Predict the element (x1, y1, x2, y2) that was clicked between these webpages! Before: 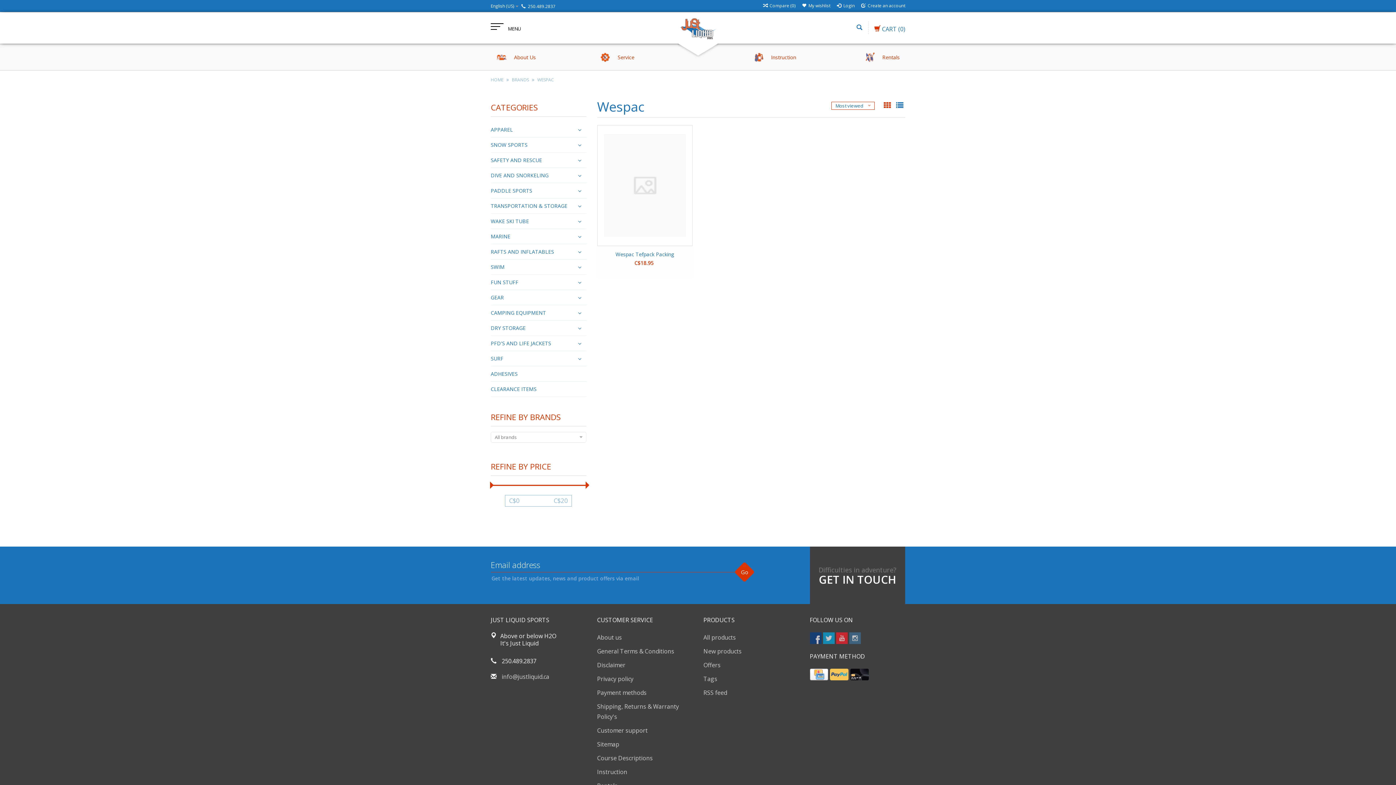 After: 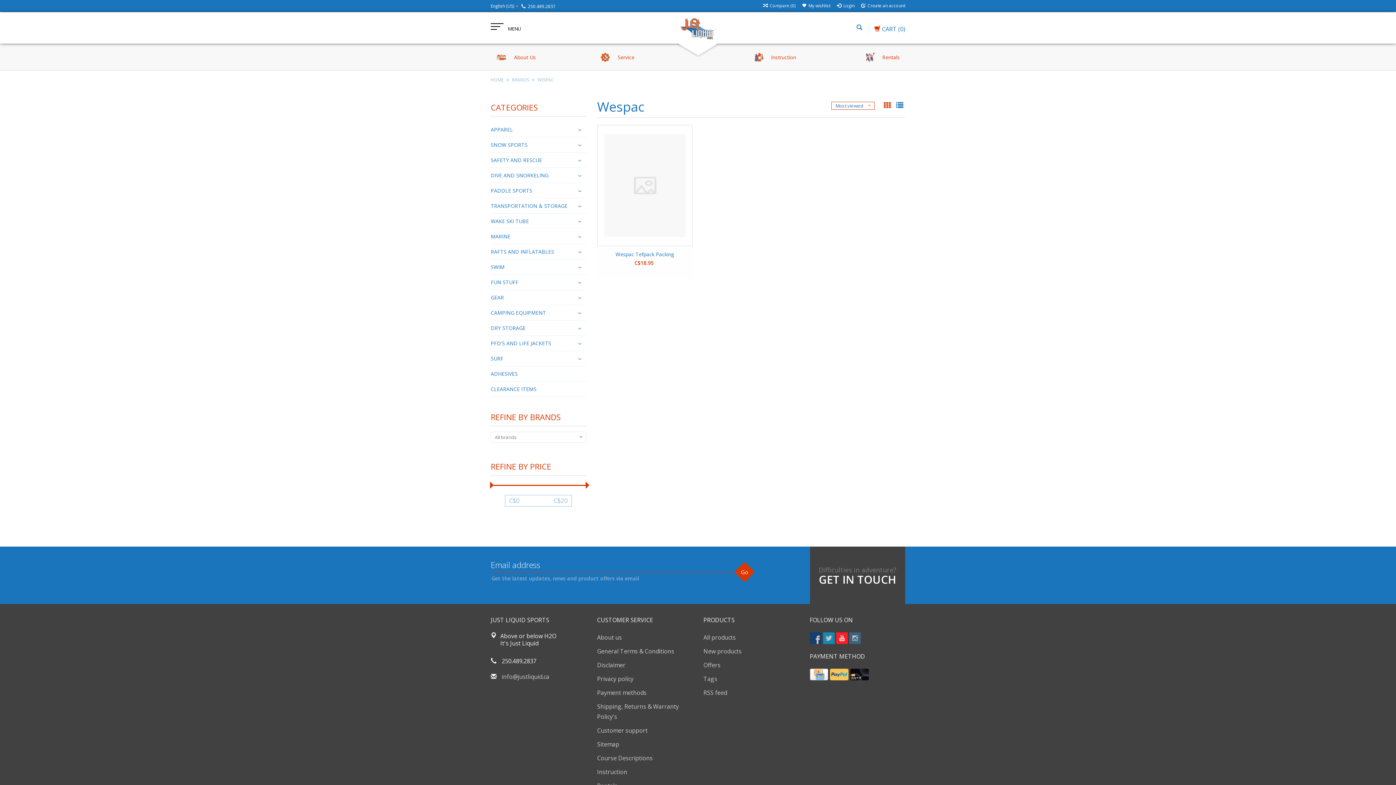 Action: bbox: (836, 632, 847, 644)